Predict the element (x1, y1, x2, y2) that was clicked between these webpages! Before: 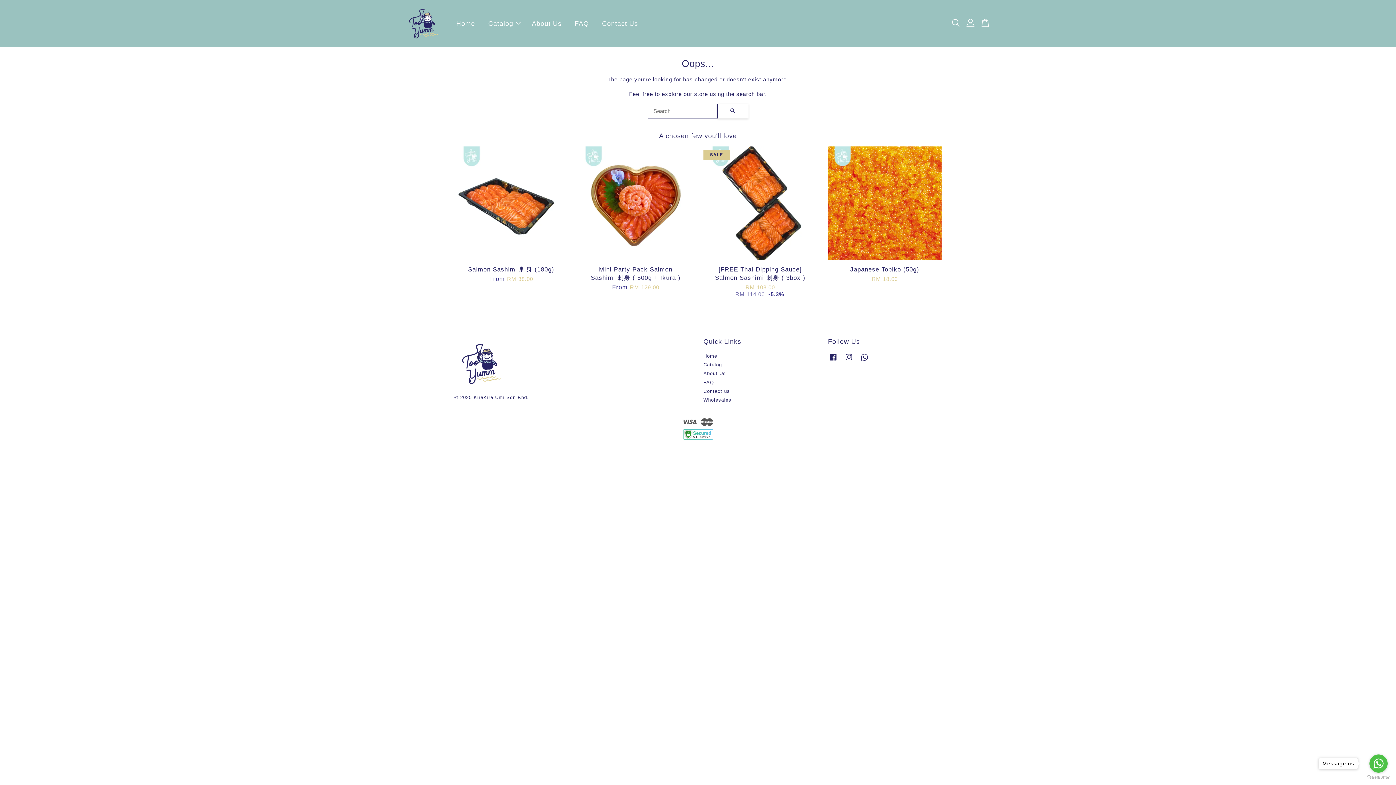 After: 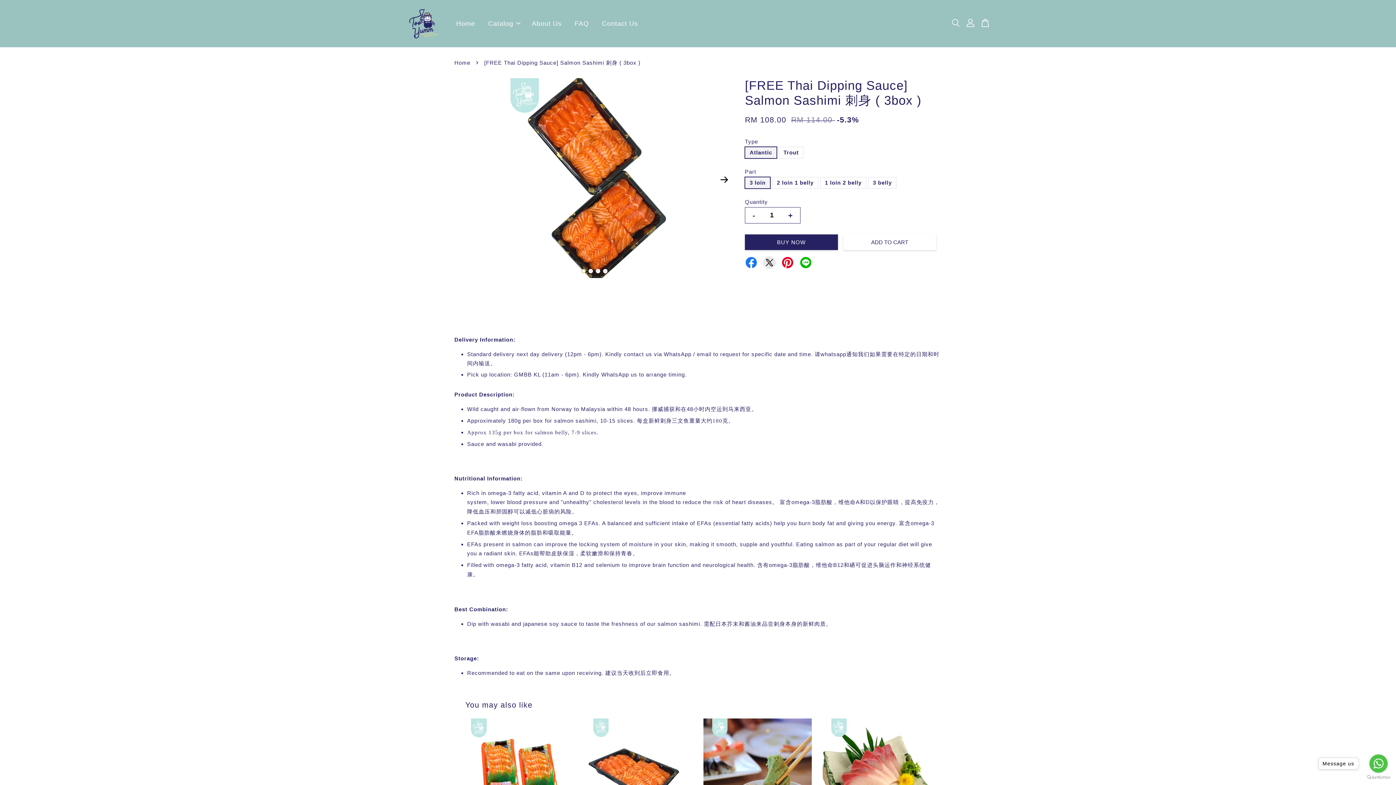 Action: label: [FREE Thai Dipping Sauce] Salmon Sashimi 刺身 ( 3box )

RM 108.00
RM 114.00 -5.3% bbox: (703, 260, 817, 304)